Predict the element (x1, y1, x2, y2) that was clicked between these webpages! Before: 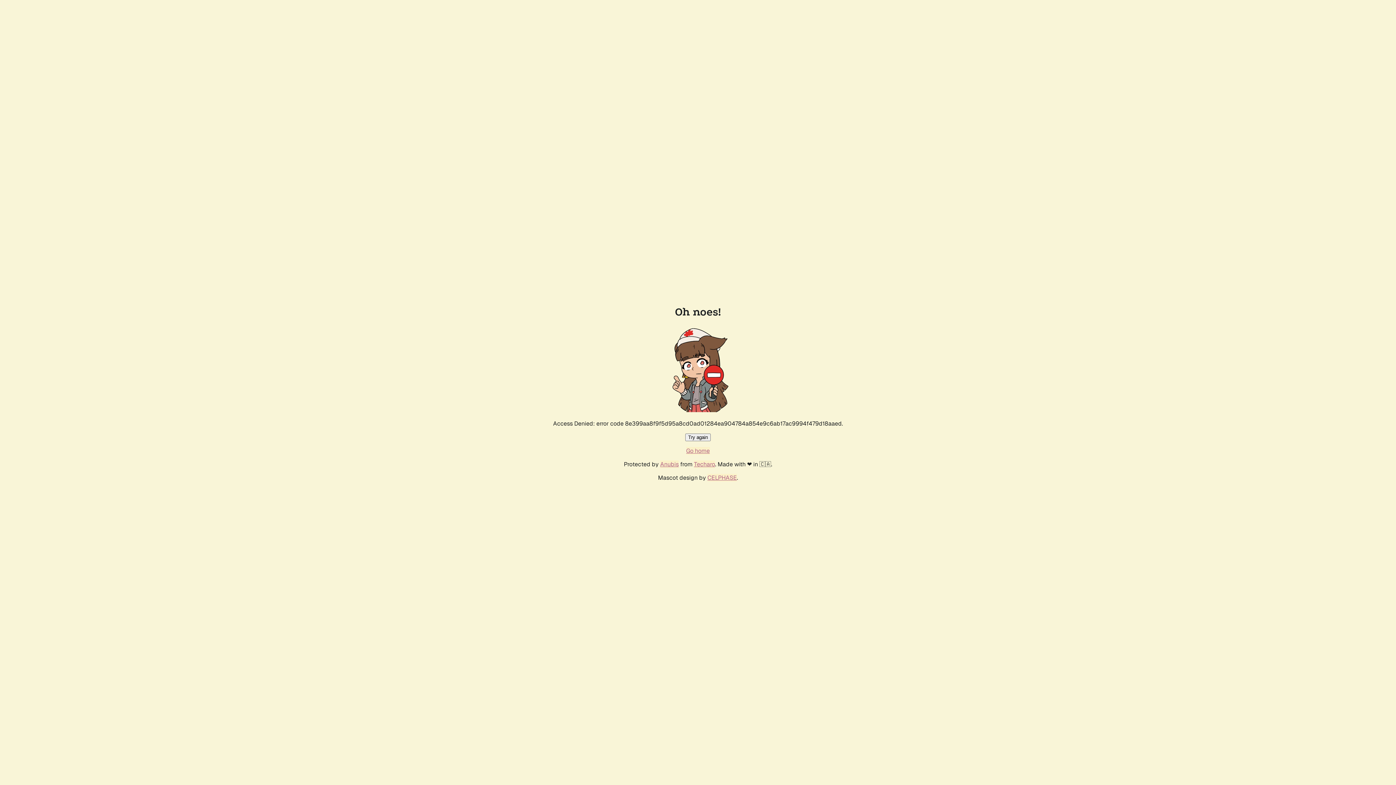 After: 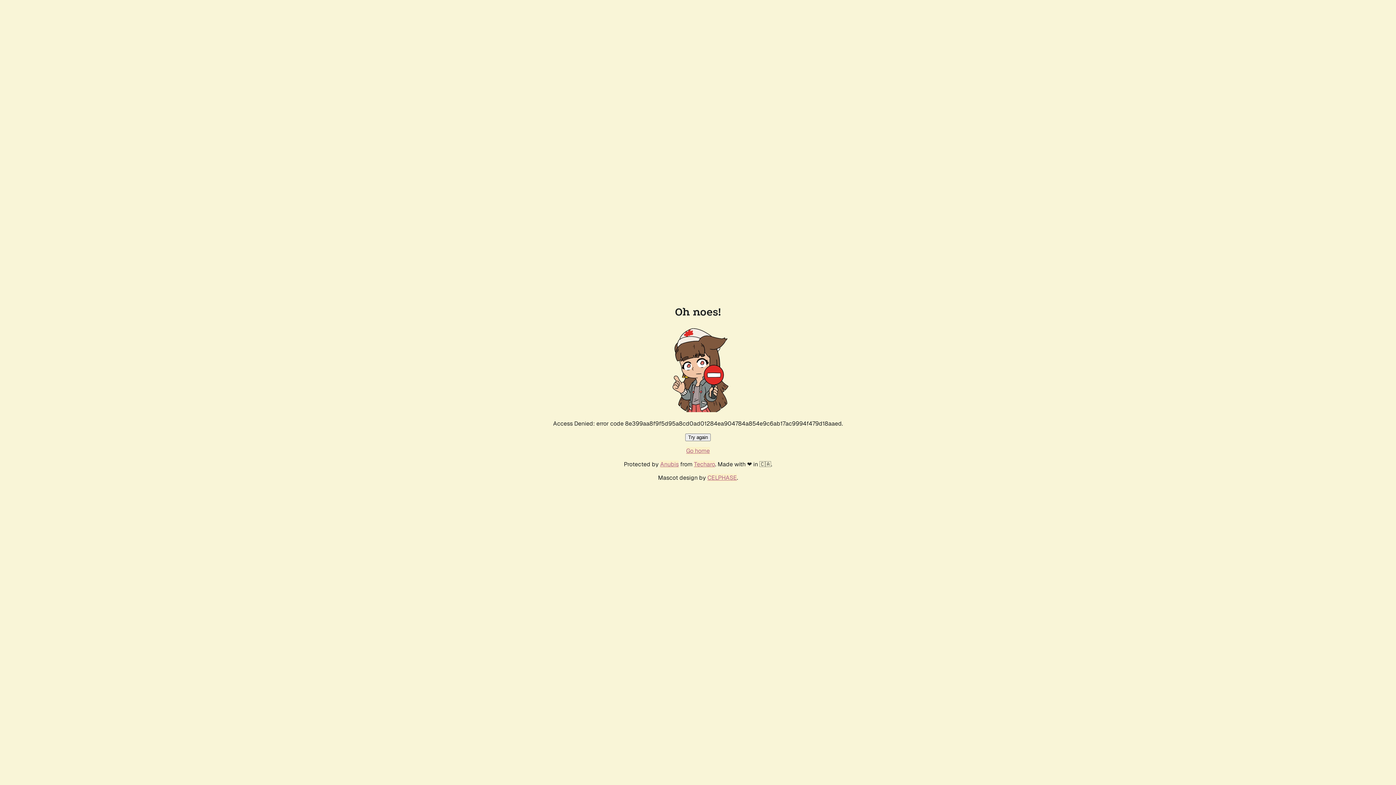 Action: label: Go home bbox: (686, 447, 710, 454)